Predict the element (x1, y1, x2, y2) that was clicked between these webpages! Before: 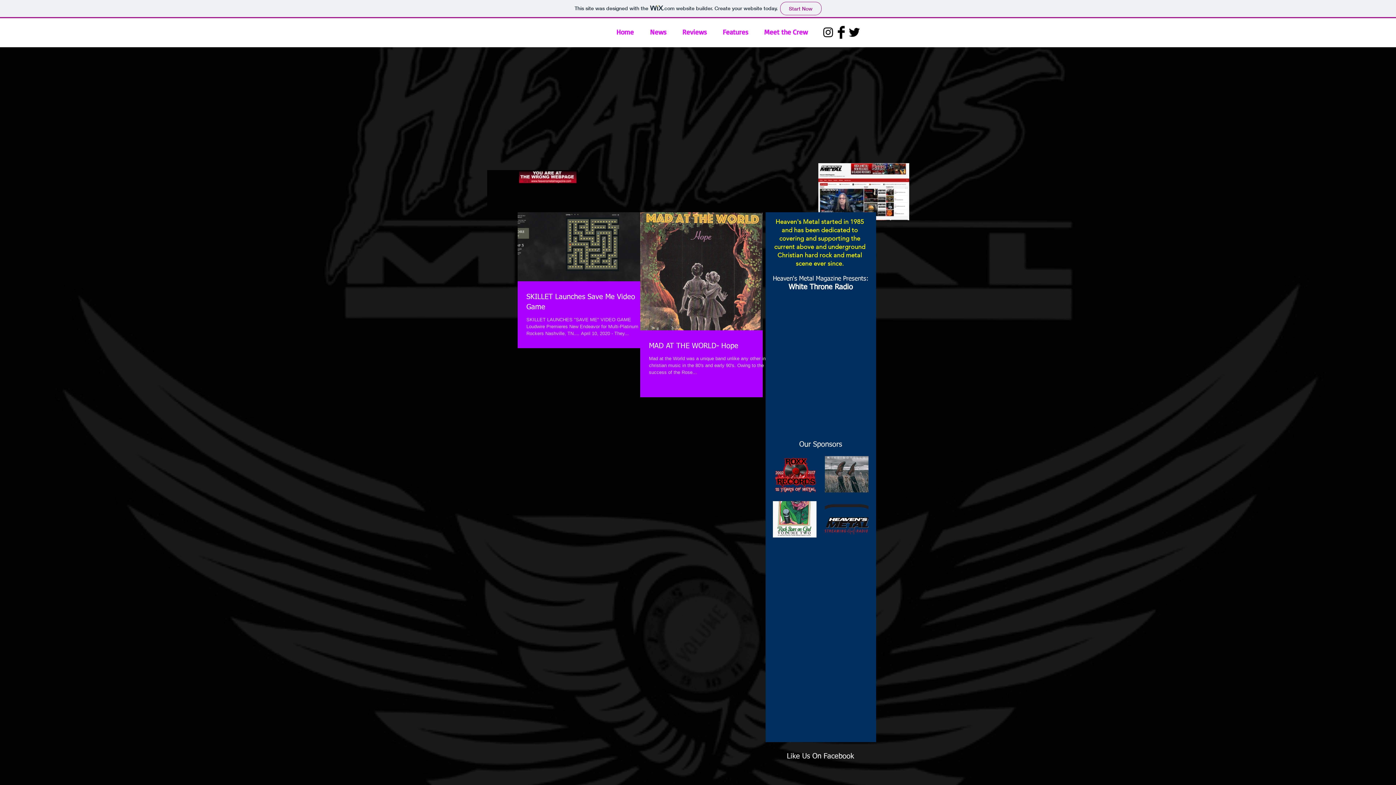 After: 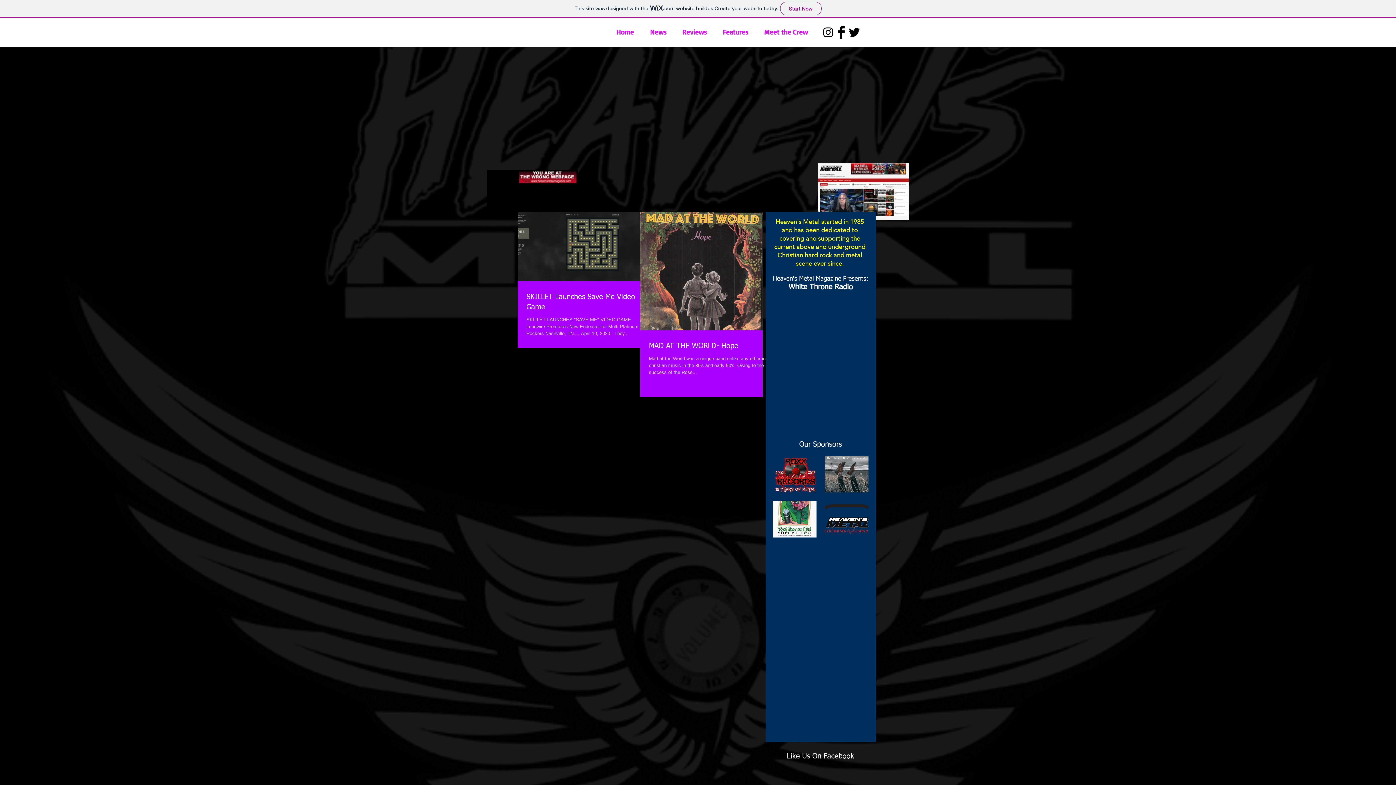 Action: bbox: (834, 25, 848, 38) label: Facebook Basic Black 